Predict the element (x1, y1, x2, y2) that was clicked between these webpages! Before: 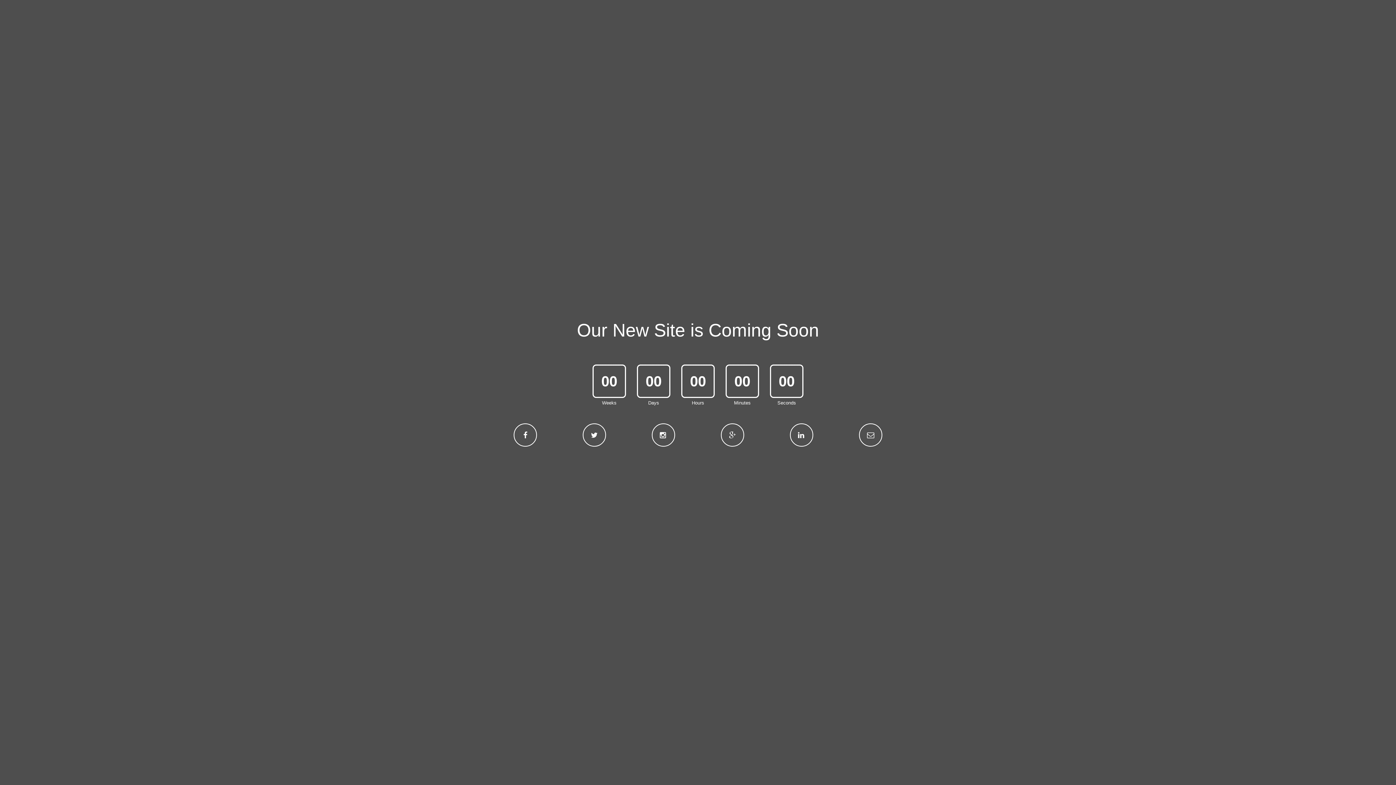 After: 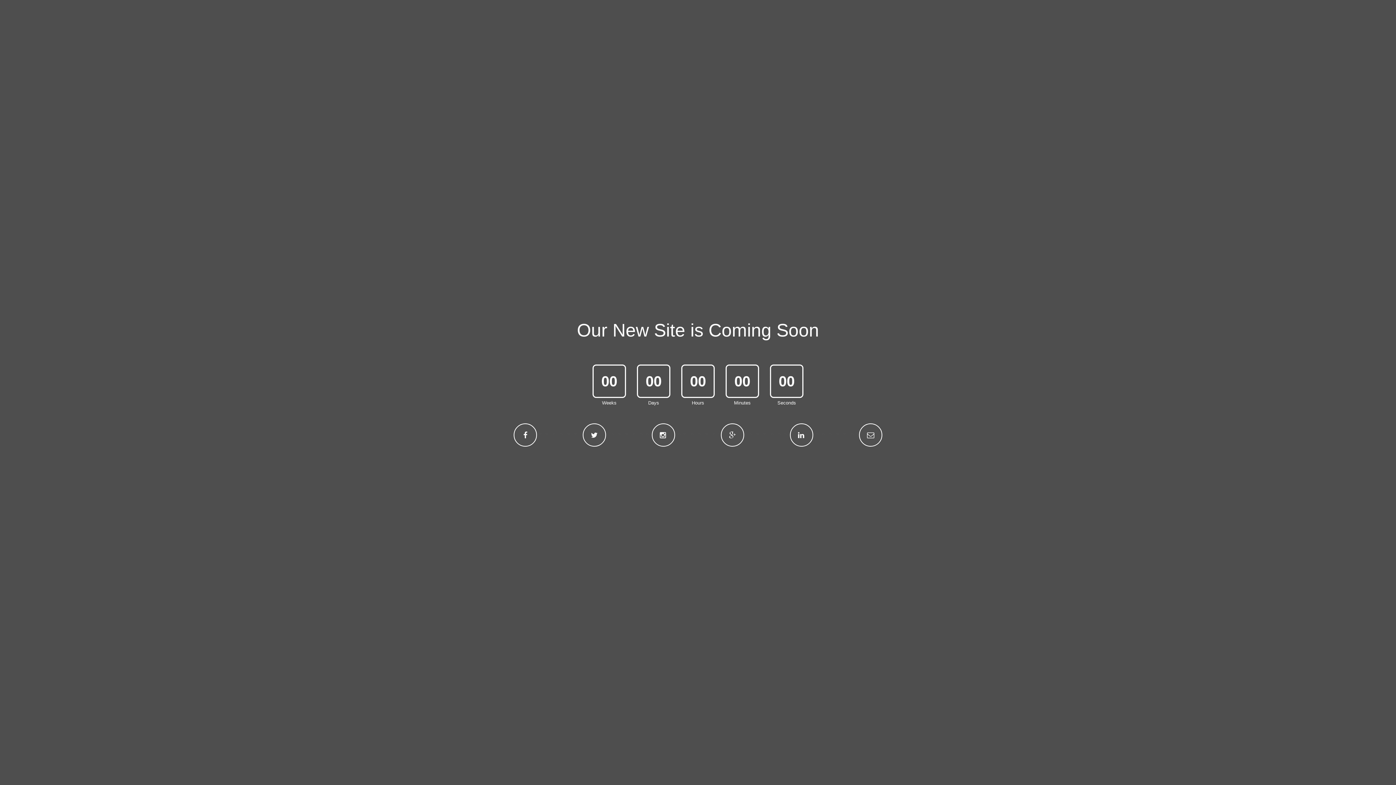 Action: bbox: (514, 424, 536, 446)